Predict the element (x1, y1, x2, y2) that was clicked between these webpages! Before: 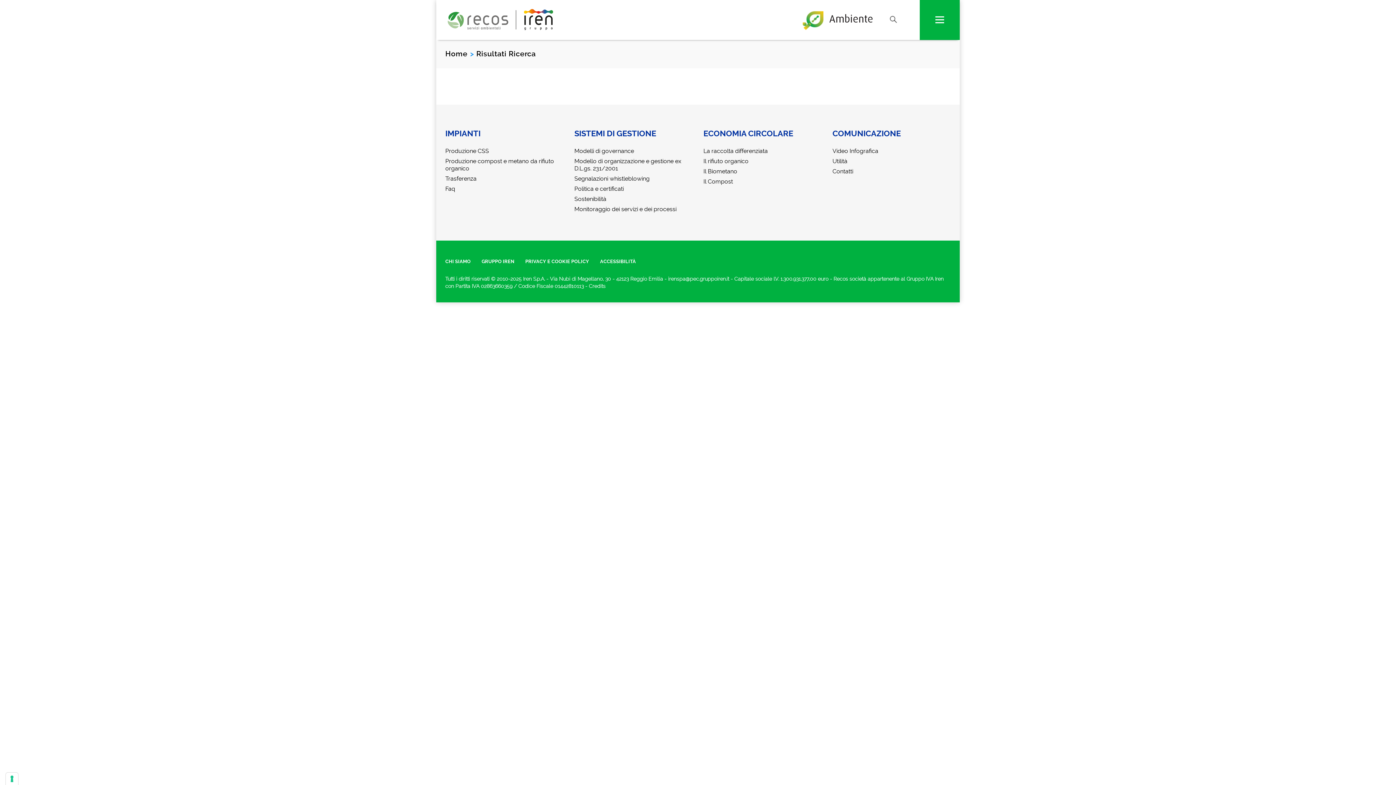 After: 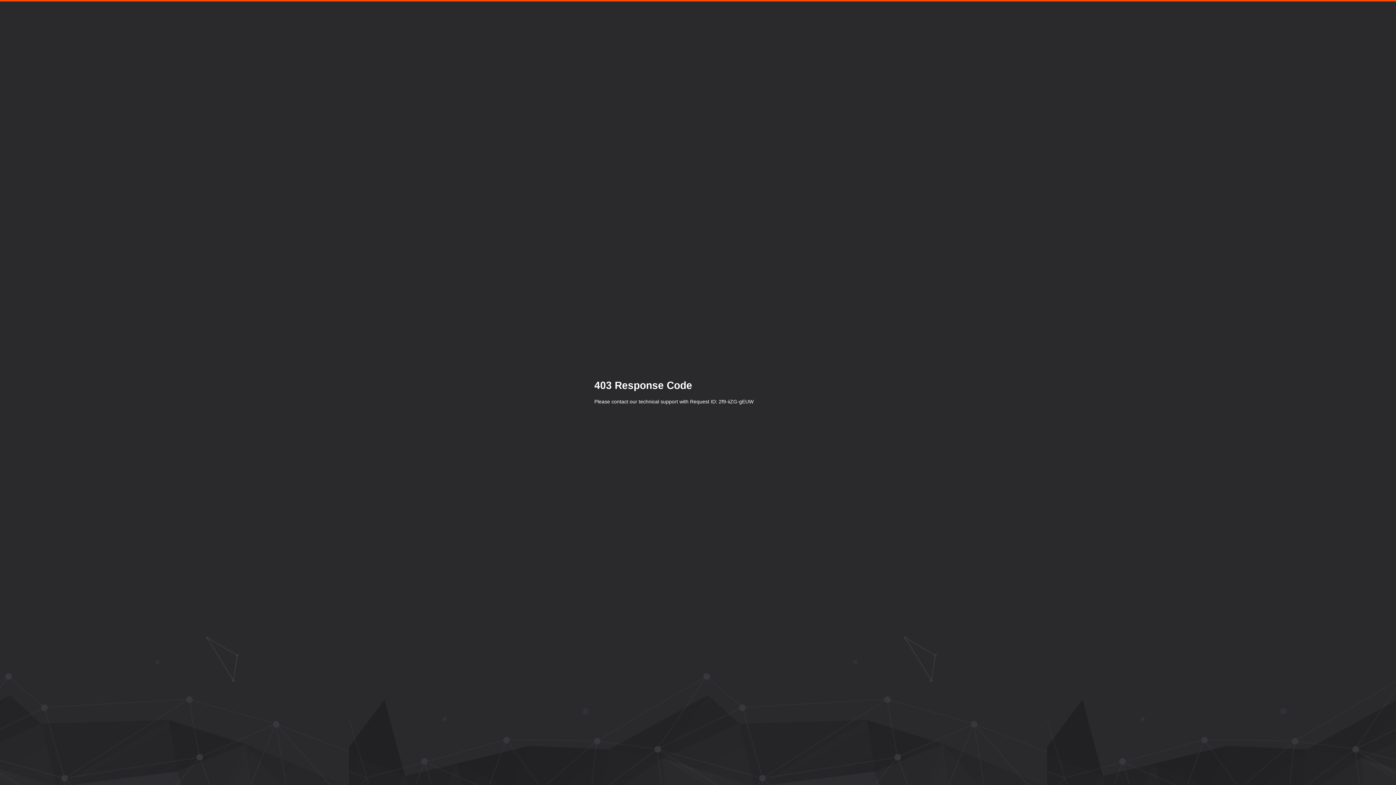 Action: label: Il Biometano bbox: (703, 168, 737, 174)